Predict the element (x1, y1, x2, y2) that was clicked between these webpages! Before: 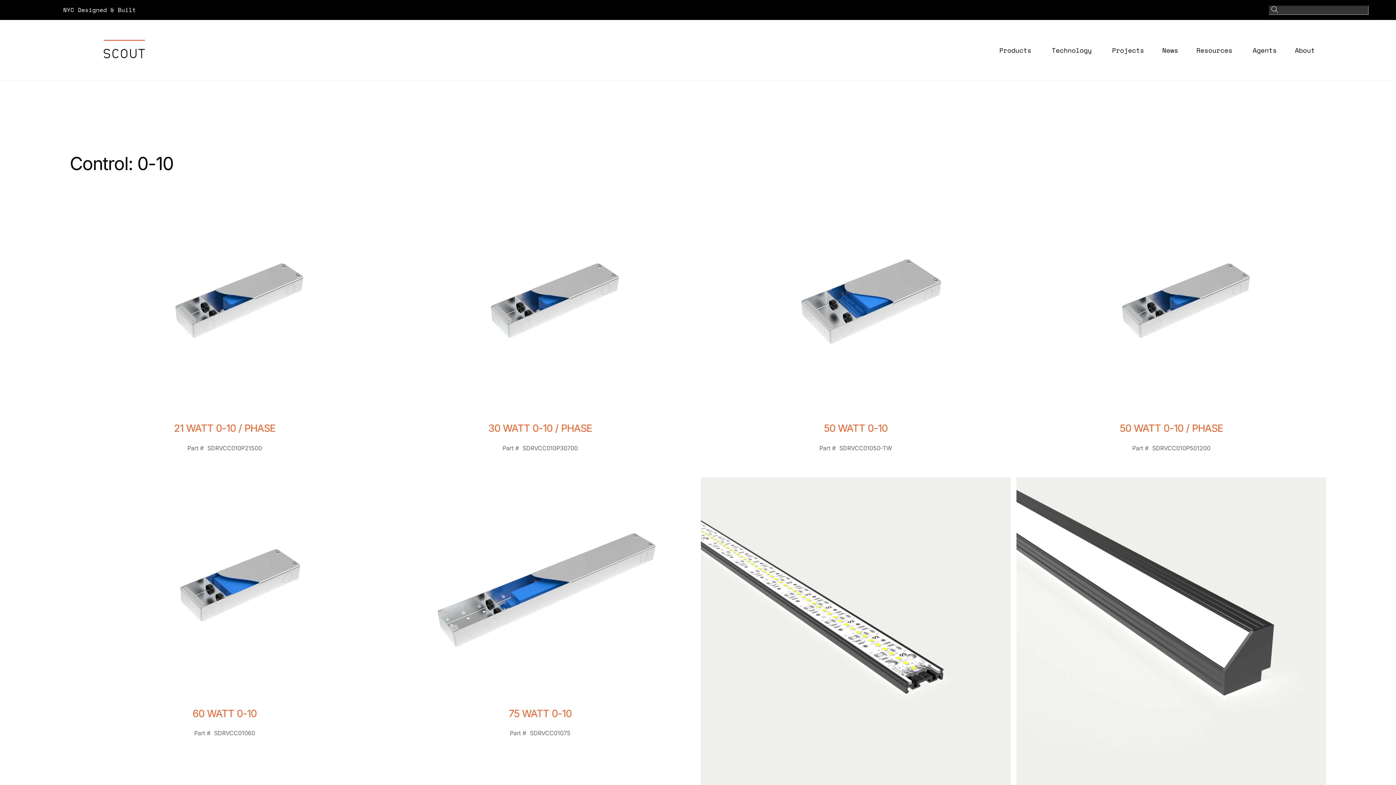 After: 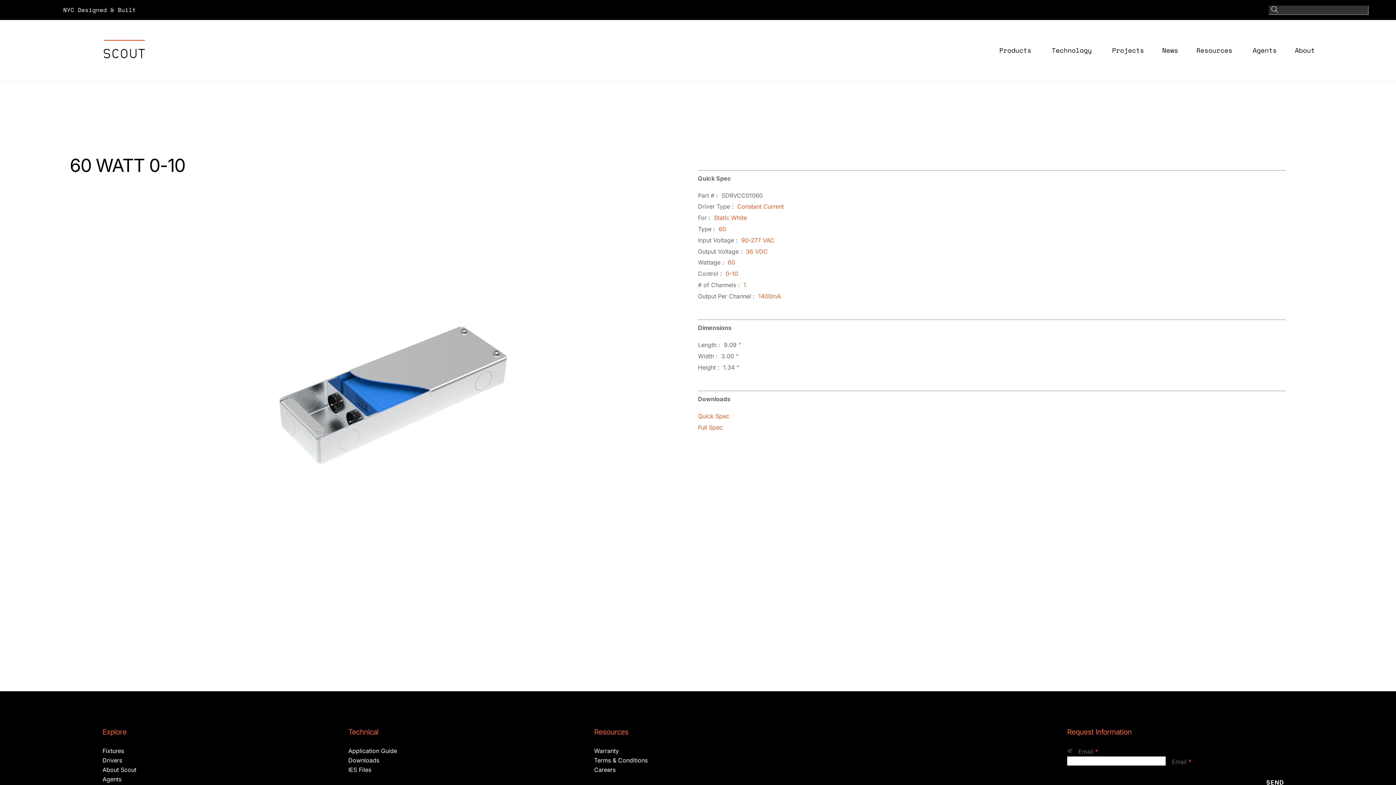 Action: label: 60 WATT 0-10 bbox: (192, 708, 256, 720)